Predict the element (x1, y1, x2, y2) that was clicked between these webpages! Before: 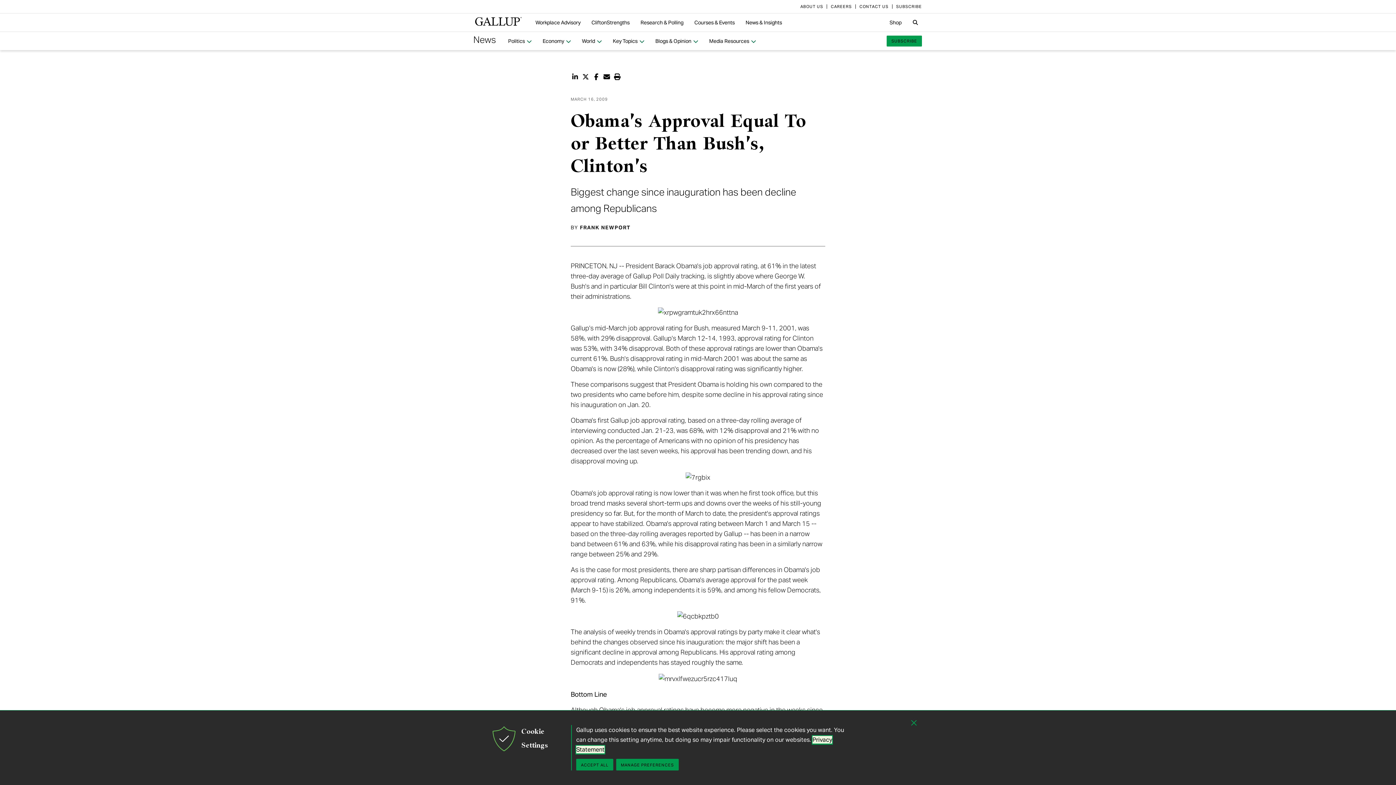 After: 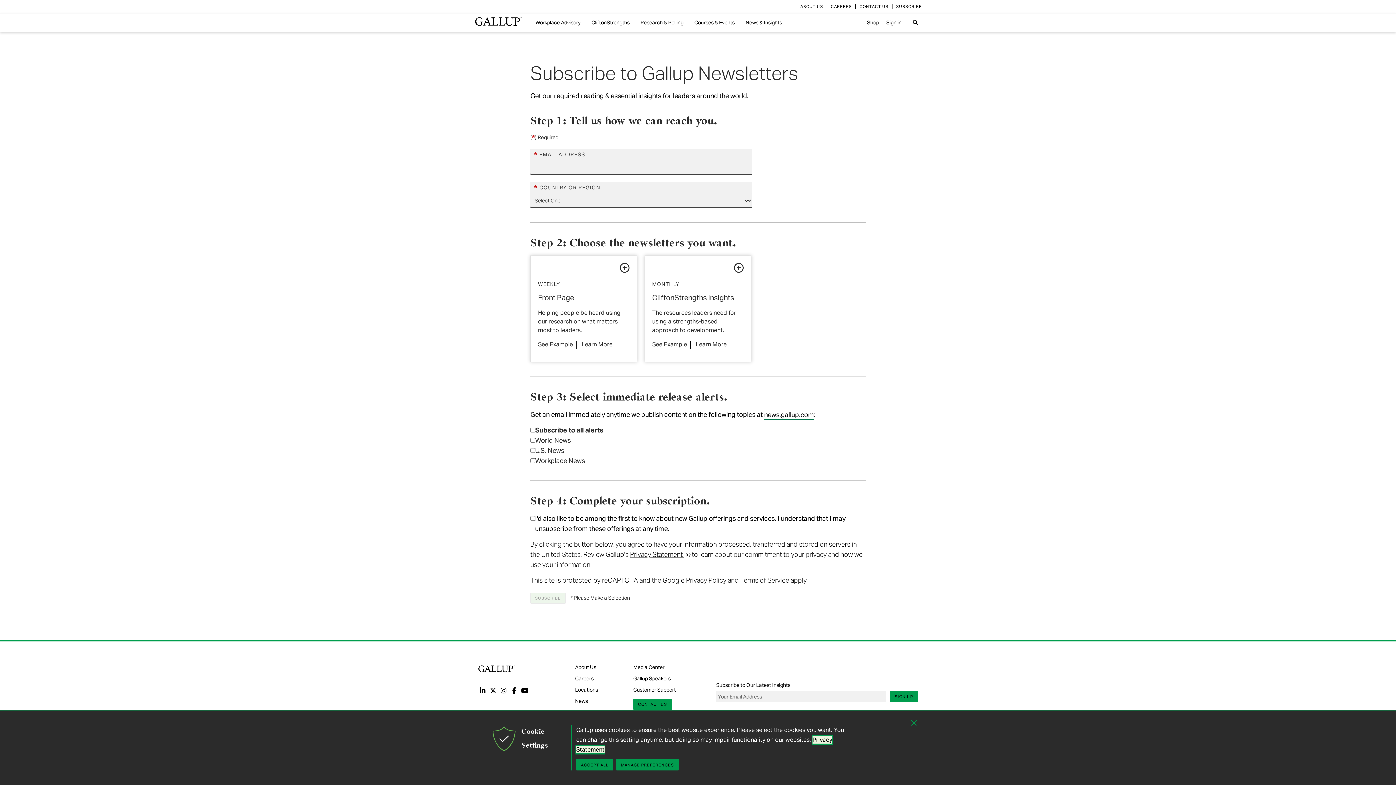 Action: bbox: (892, 3, 922, 9) label: SUBSCRIBE